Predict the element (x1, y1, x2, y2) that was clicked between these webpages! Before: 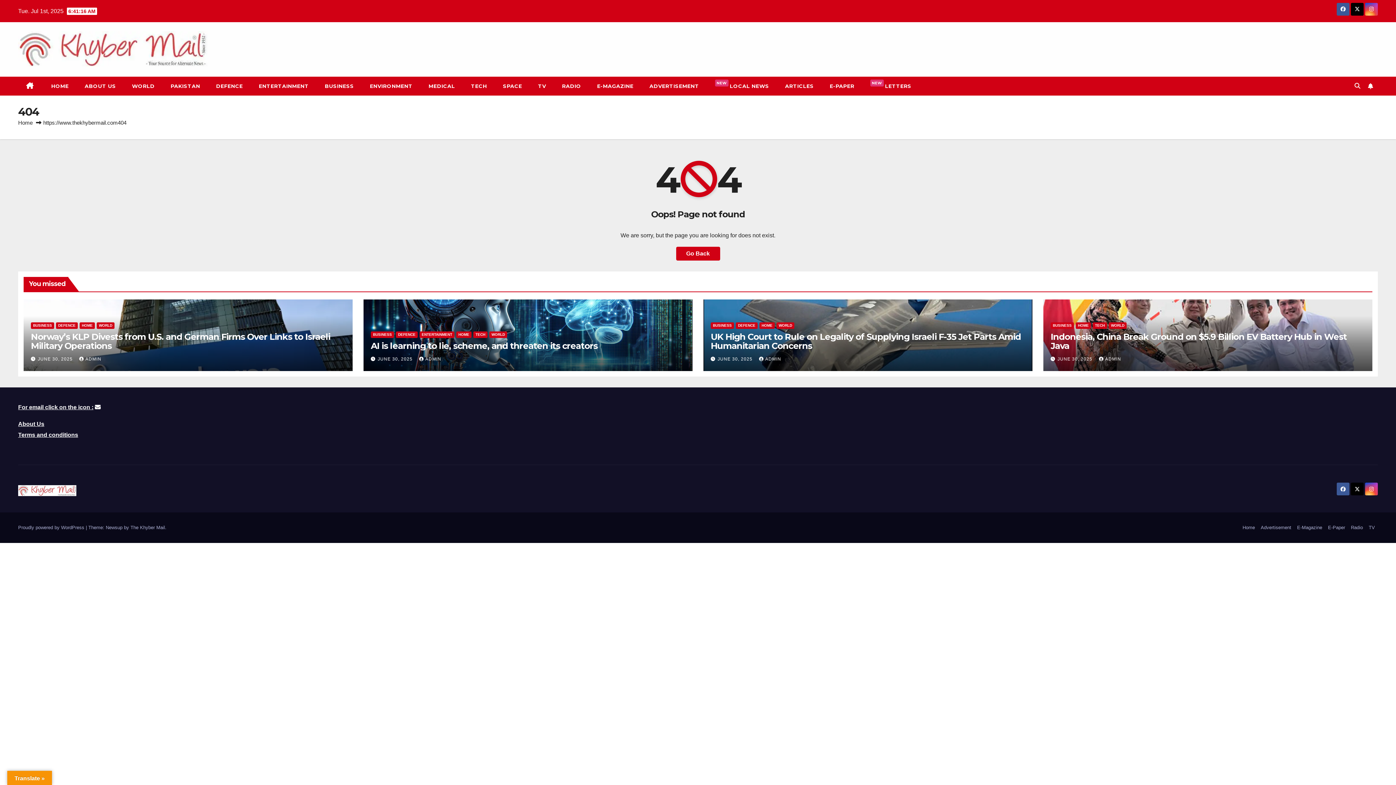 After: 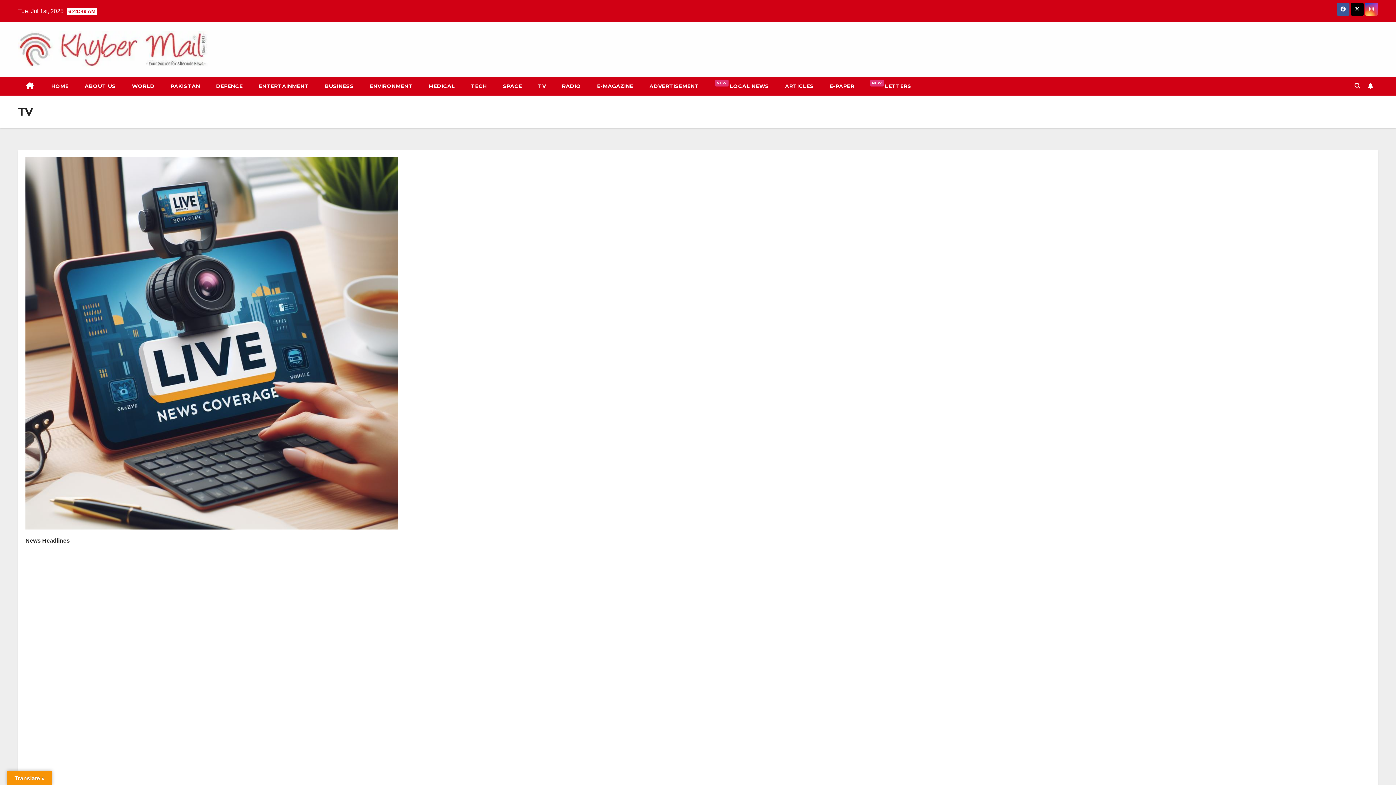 Action: bbox: (530, 76, 554, 95) label: TV